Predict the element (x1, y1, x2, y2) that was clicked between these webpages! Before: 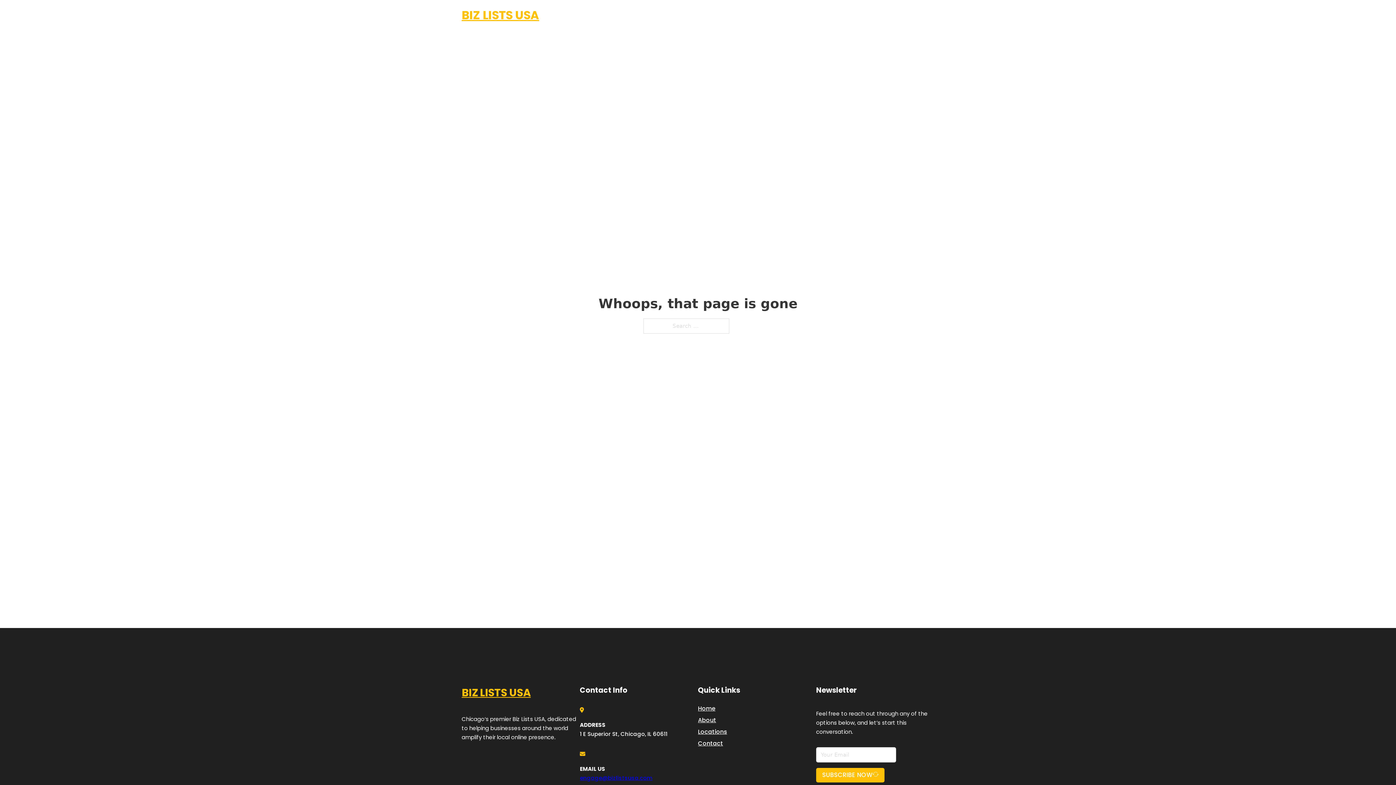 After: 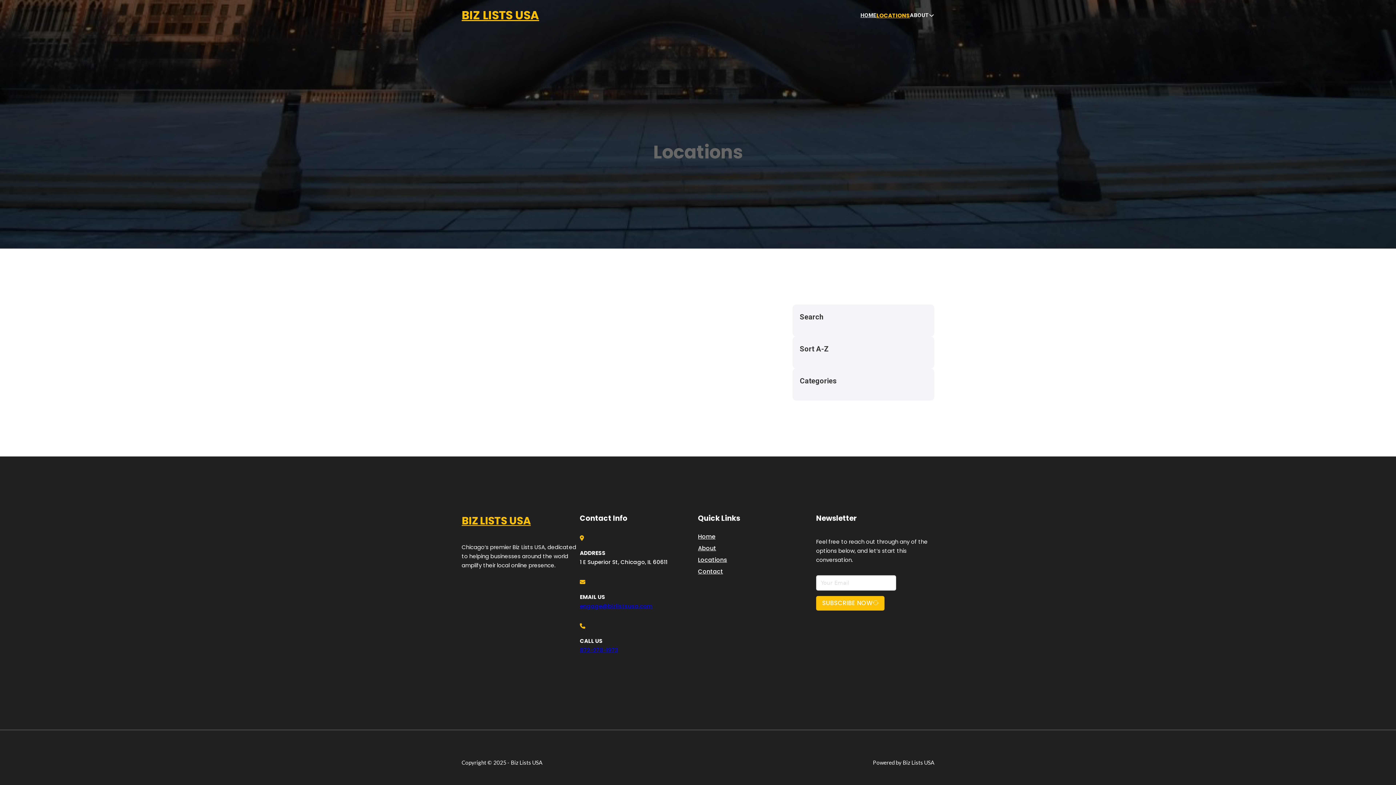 Action: label: Locations bbox: (698, 727, 727, 736)